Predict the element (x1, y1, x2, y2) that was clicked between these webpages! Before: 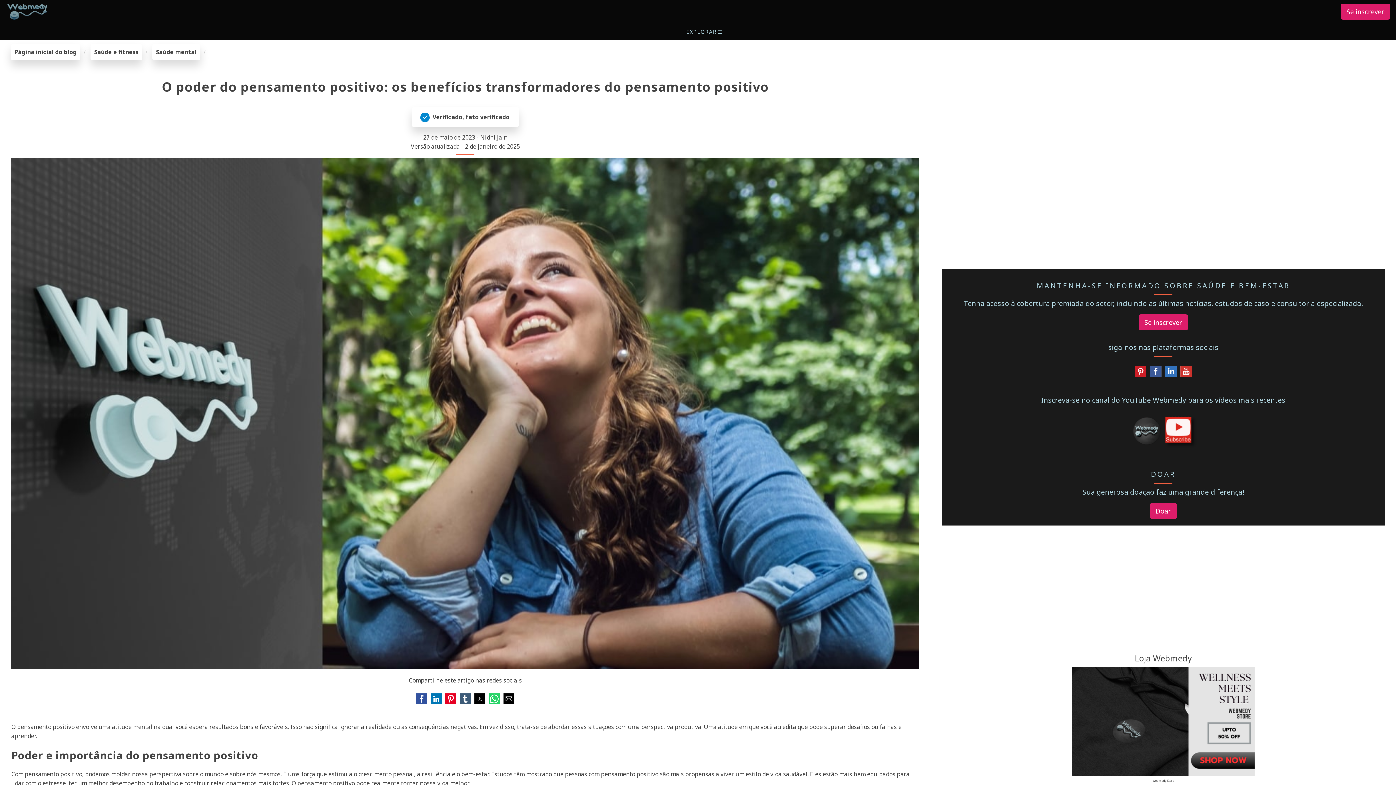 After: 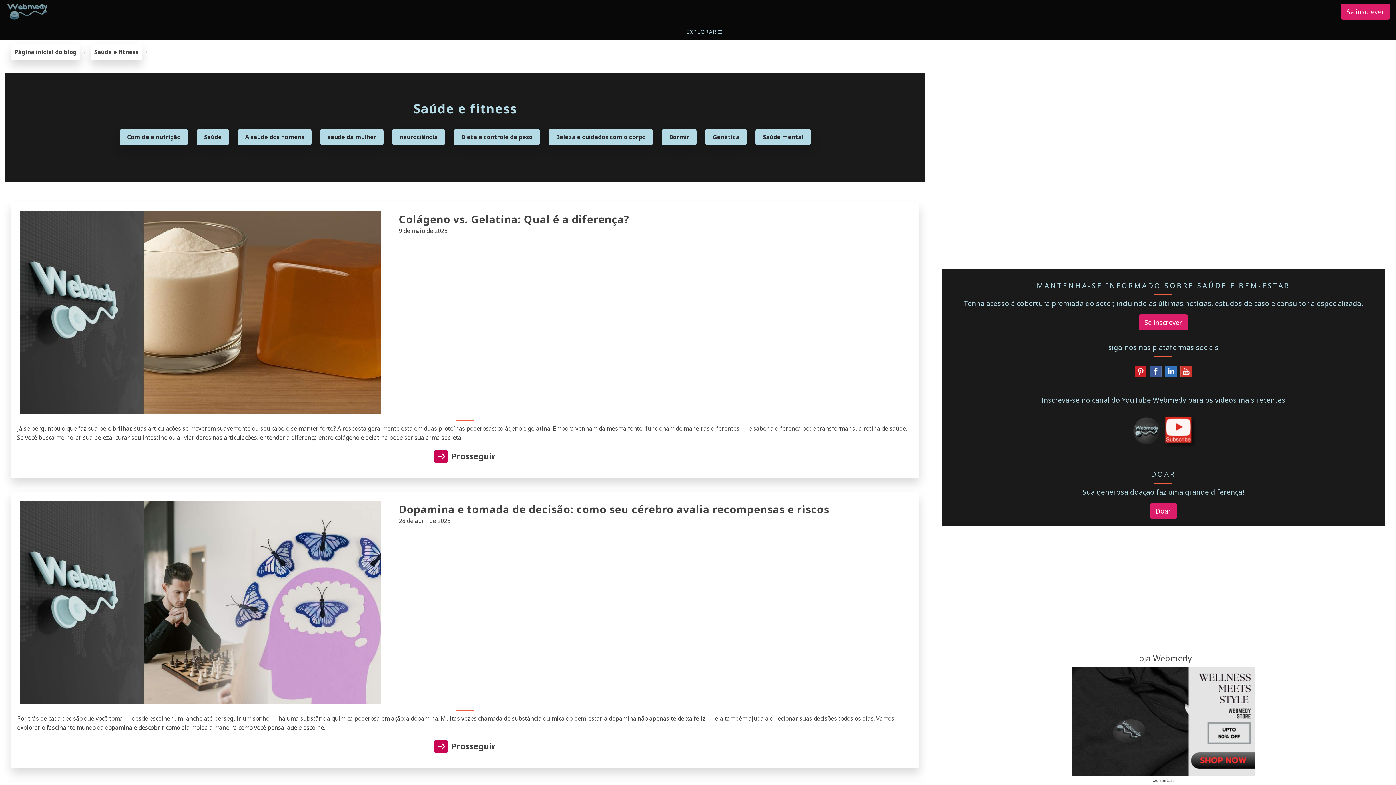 Action: bbox: (90, 44, 142, 60) label: Saúde e fitness